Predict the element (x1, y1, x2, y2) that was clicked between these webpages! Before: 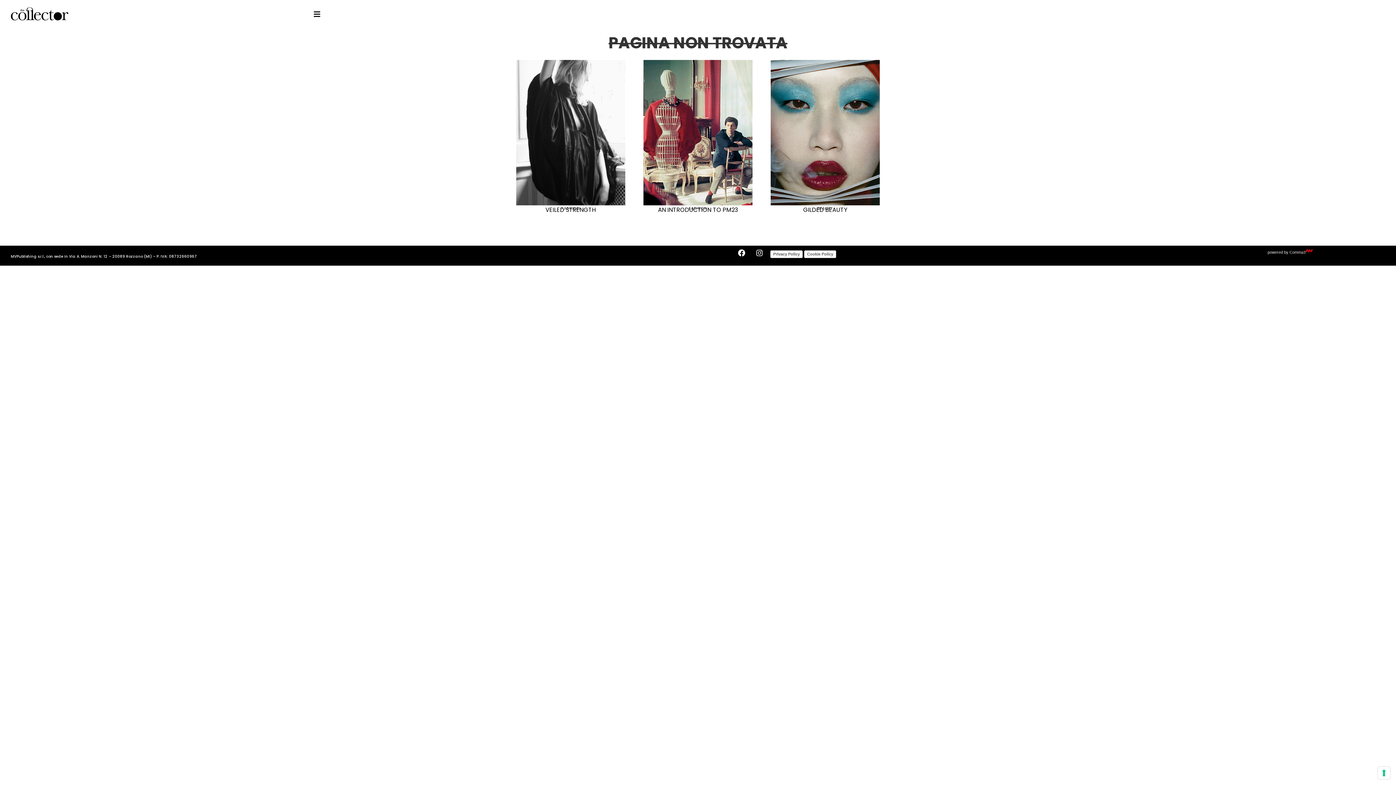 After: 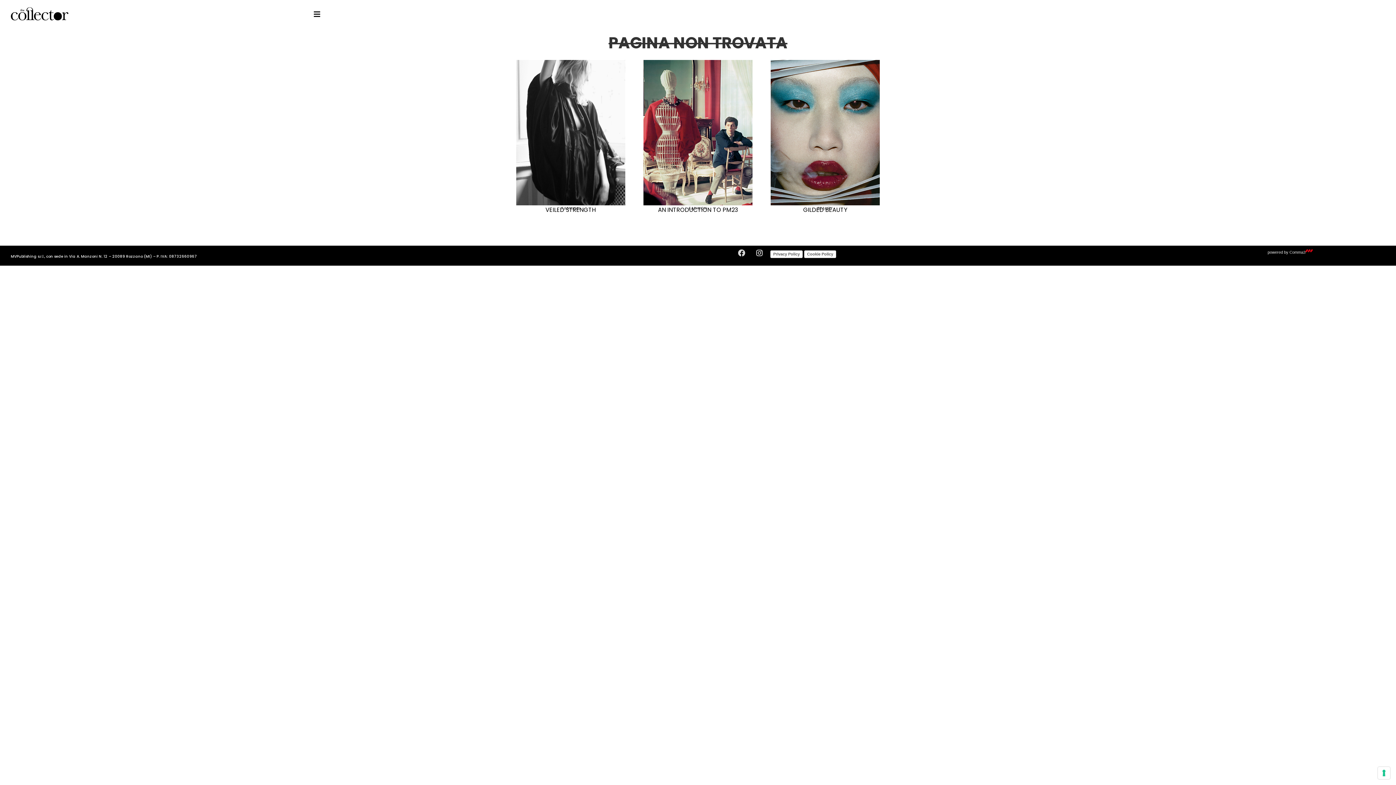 Action: bbox: (734, 245, 749, 260) label: Facebook